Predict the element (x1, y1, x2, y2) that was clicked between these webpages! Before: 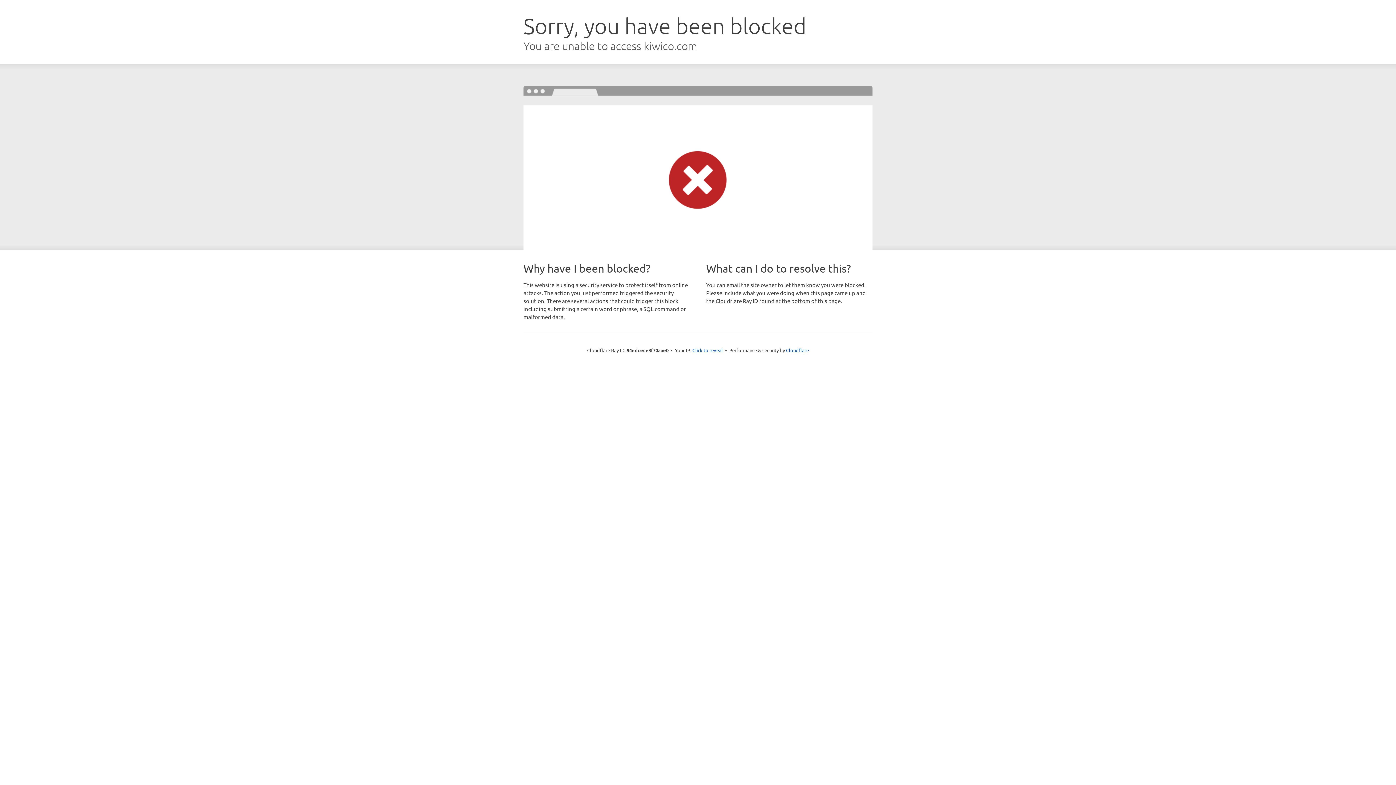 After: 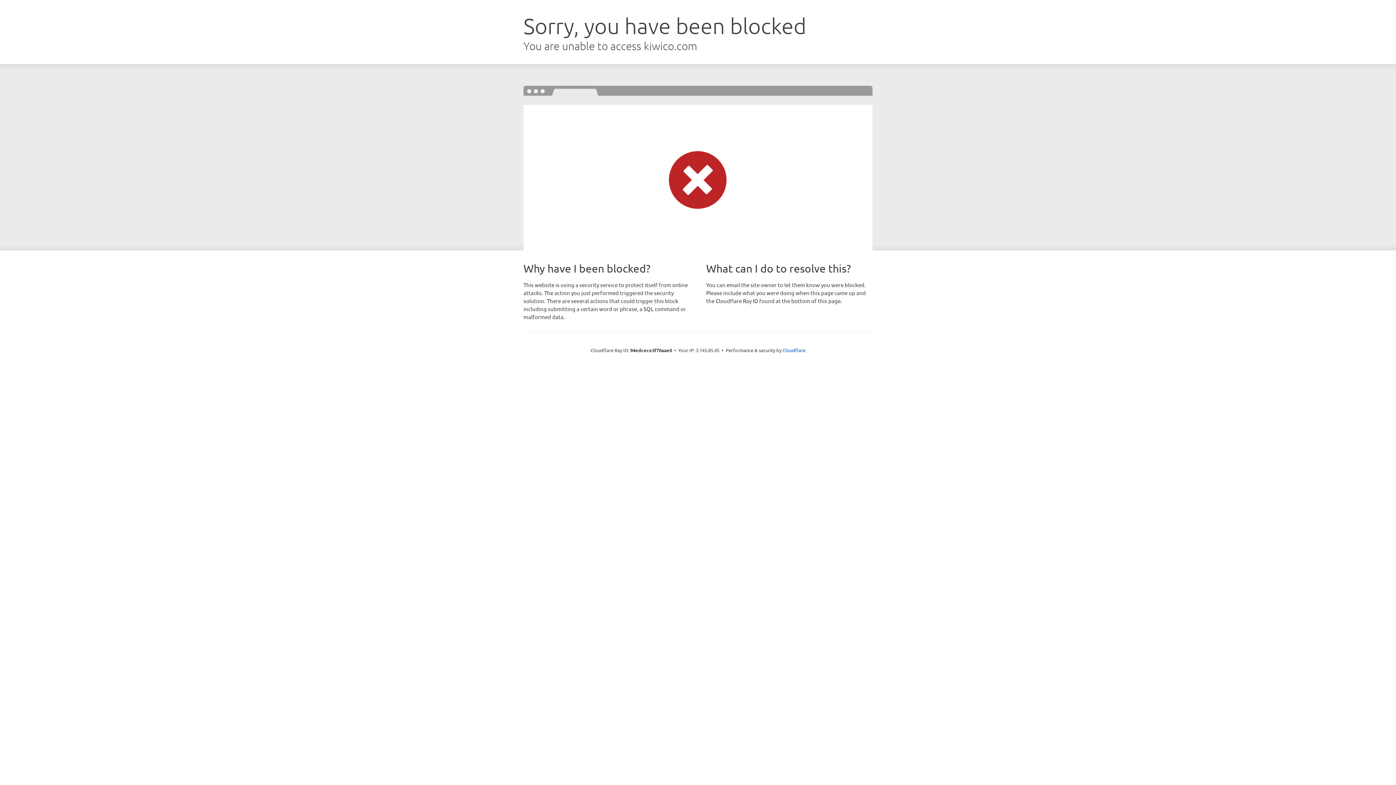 Action: label: Click to reveal bbox: (692, 346, 723, 353)